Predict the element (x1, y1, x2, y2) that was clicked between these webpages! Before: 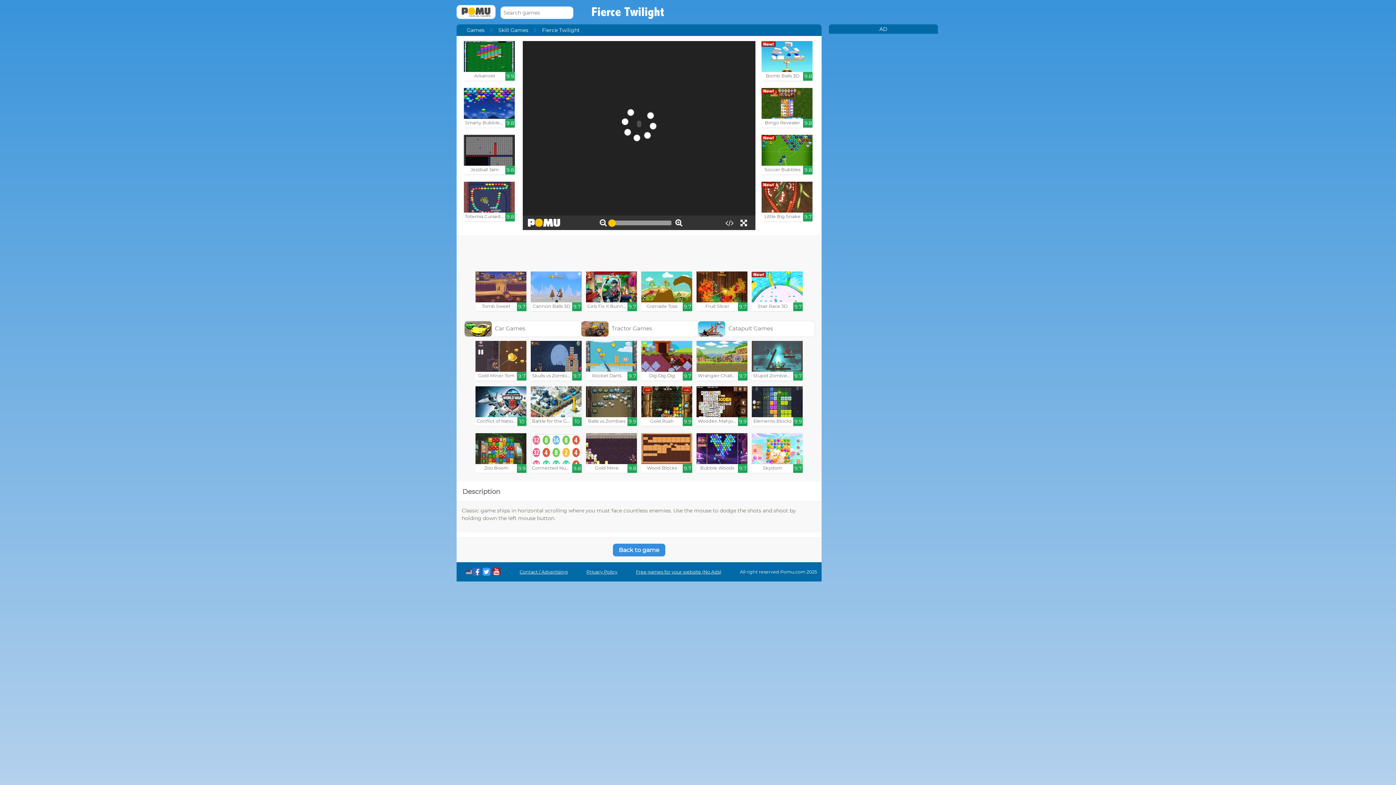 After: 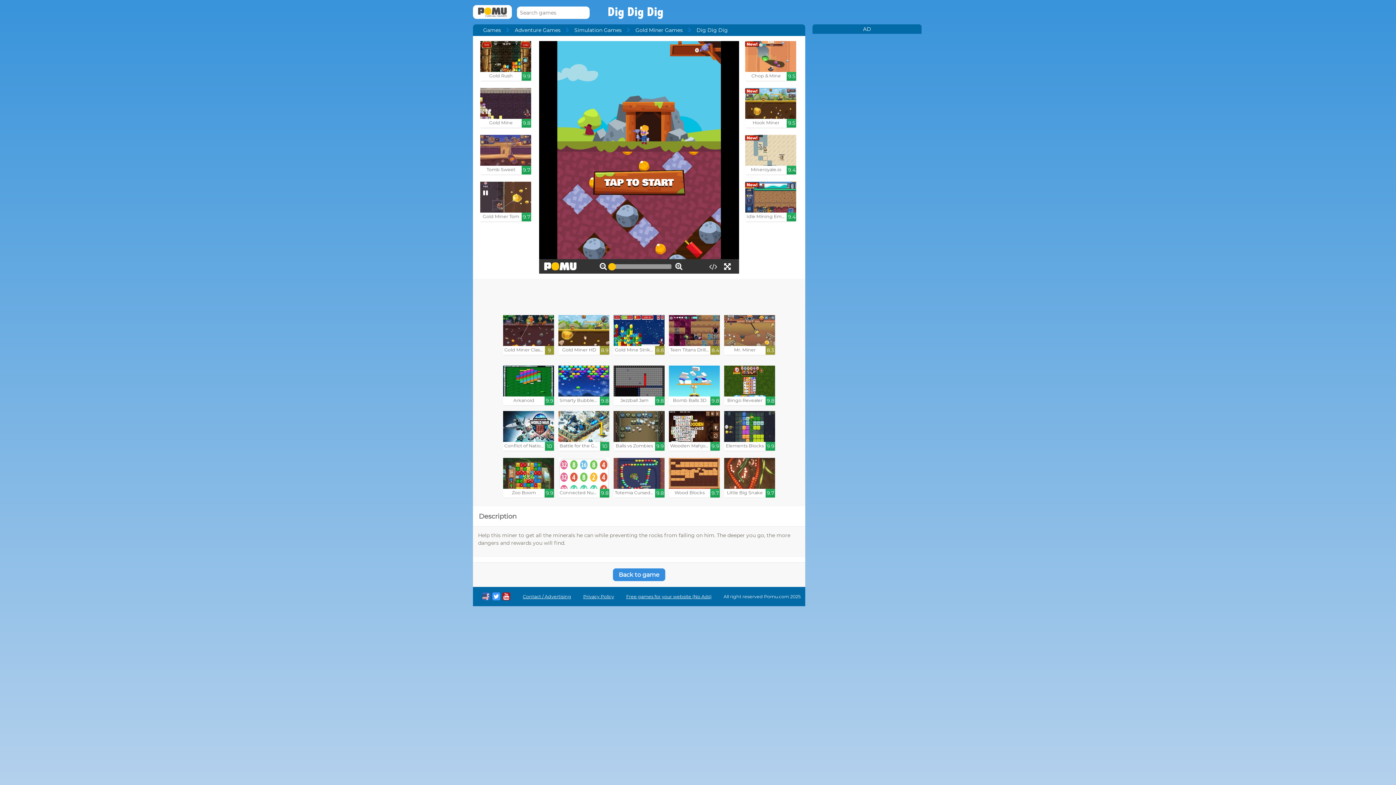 Action: bbox: (641, 341, 692, 380) label: Dig Dig Dig

9.7